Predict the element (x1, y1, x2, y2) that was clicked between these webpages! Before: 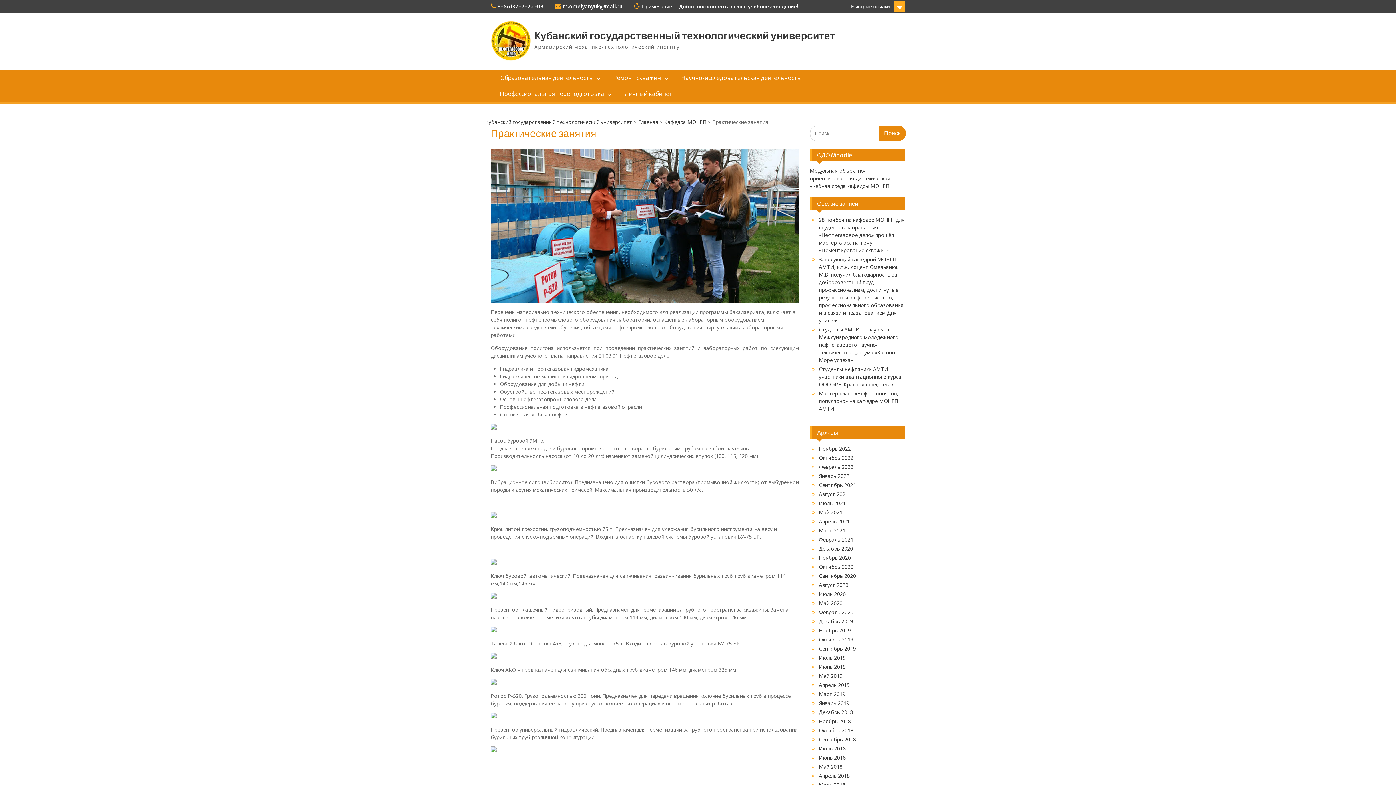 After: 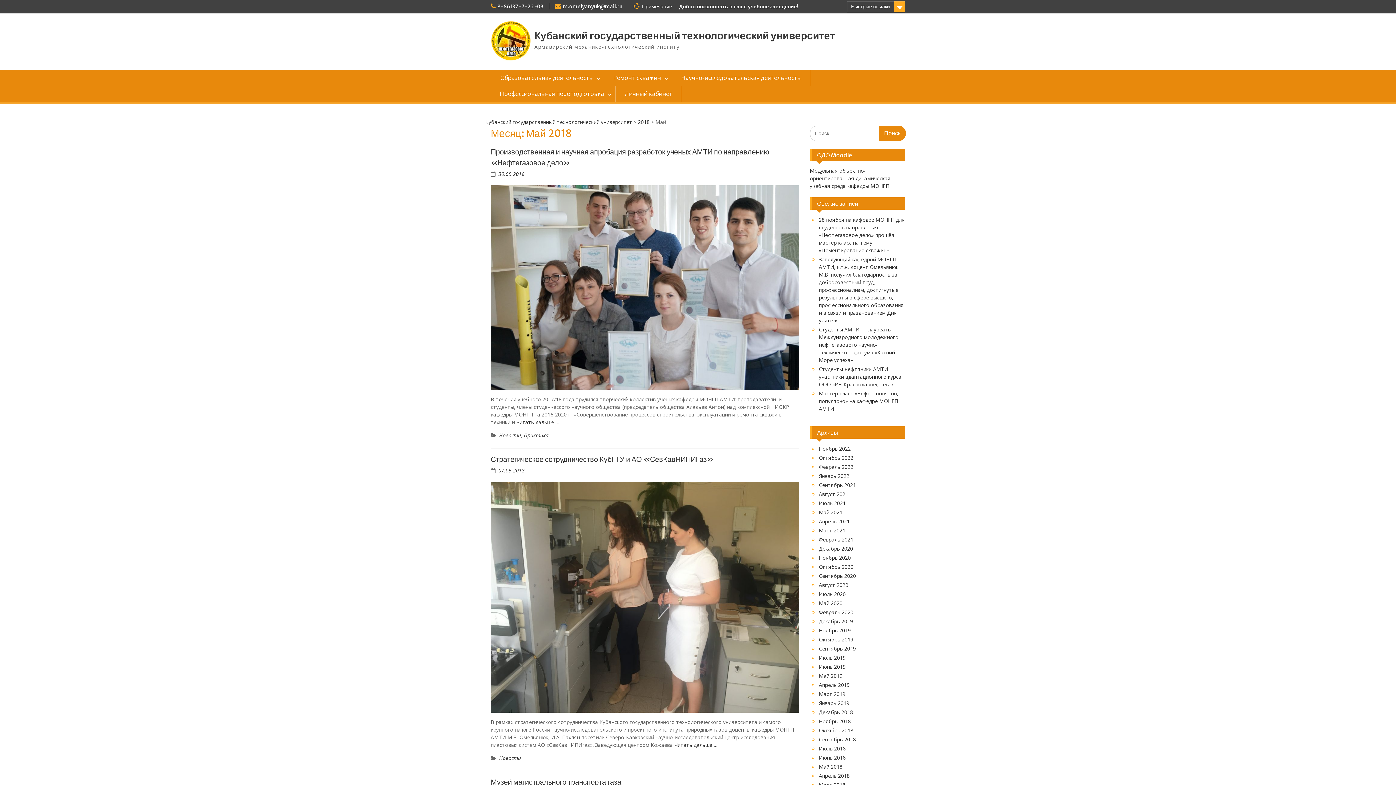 Action: label: Май 2018 bbox: (819, 763, 842, 770)